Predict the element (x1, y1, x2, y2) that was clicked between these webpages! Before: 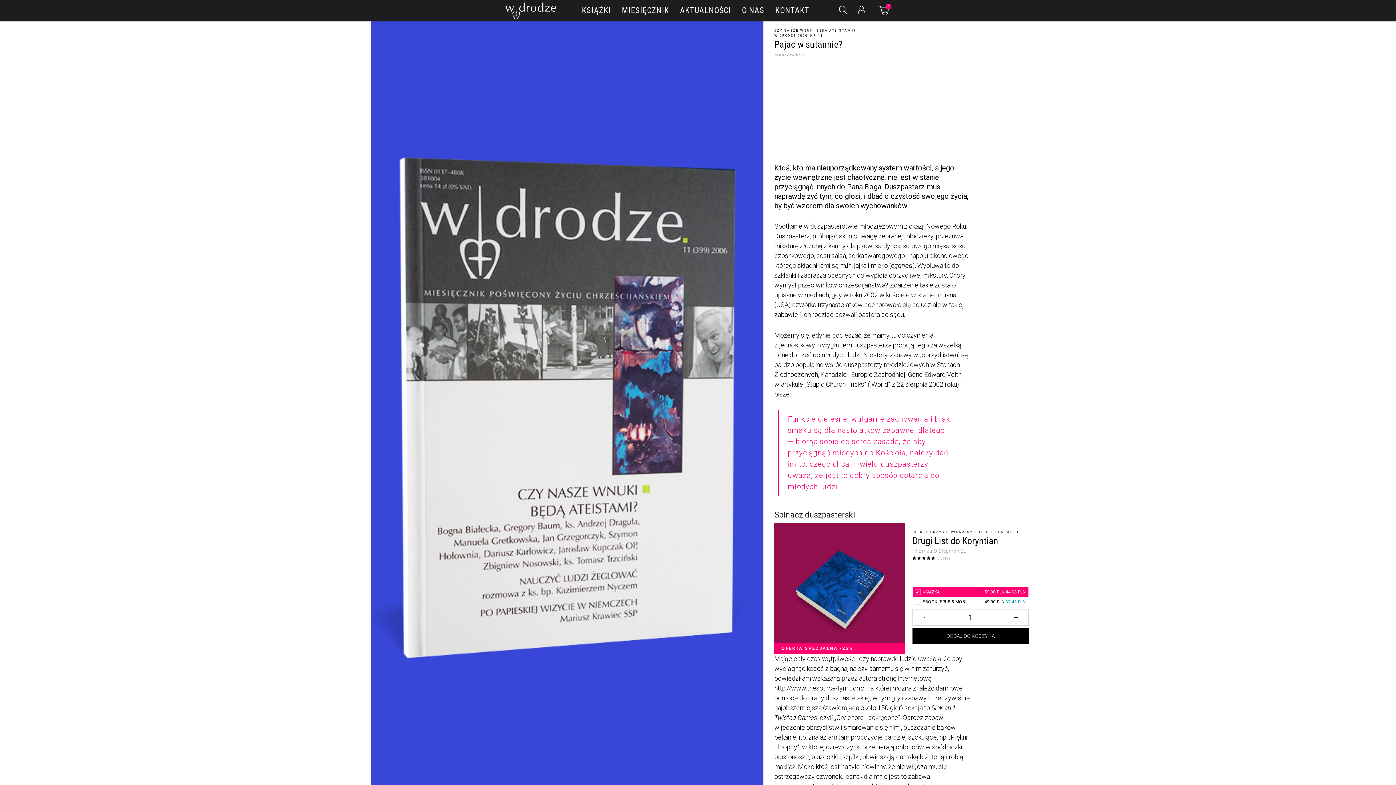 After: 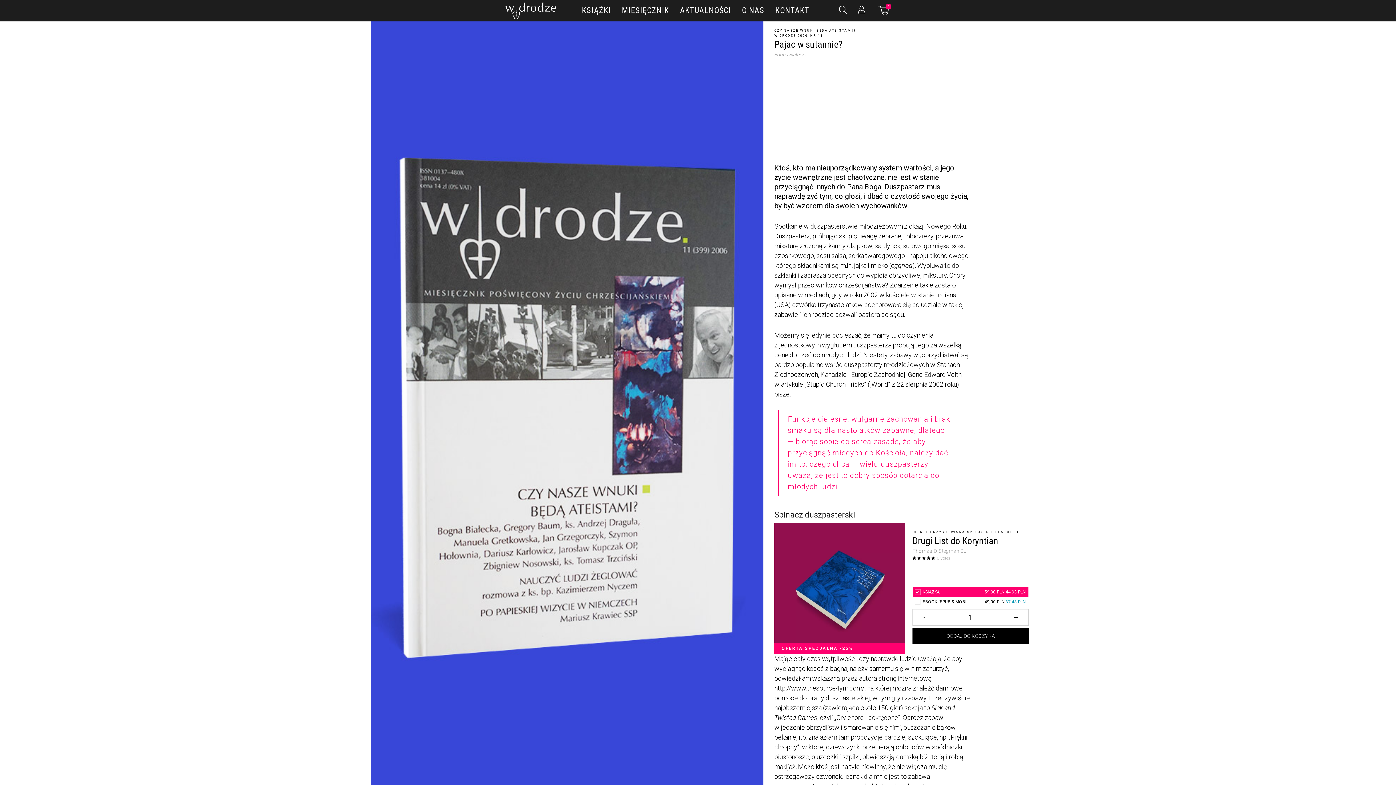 Action: bbox: (770, 0, 815, 20) label: KONTAKT